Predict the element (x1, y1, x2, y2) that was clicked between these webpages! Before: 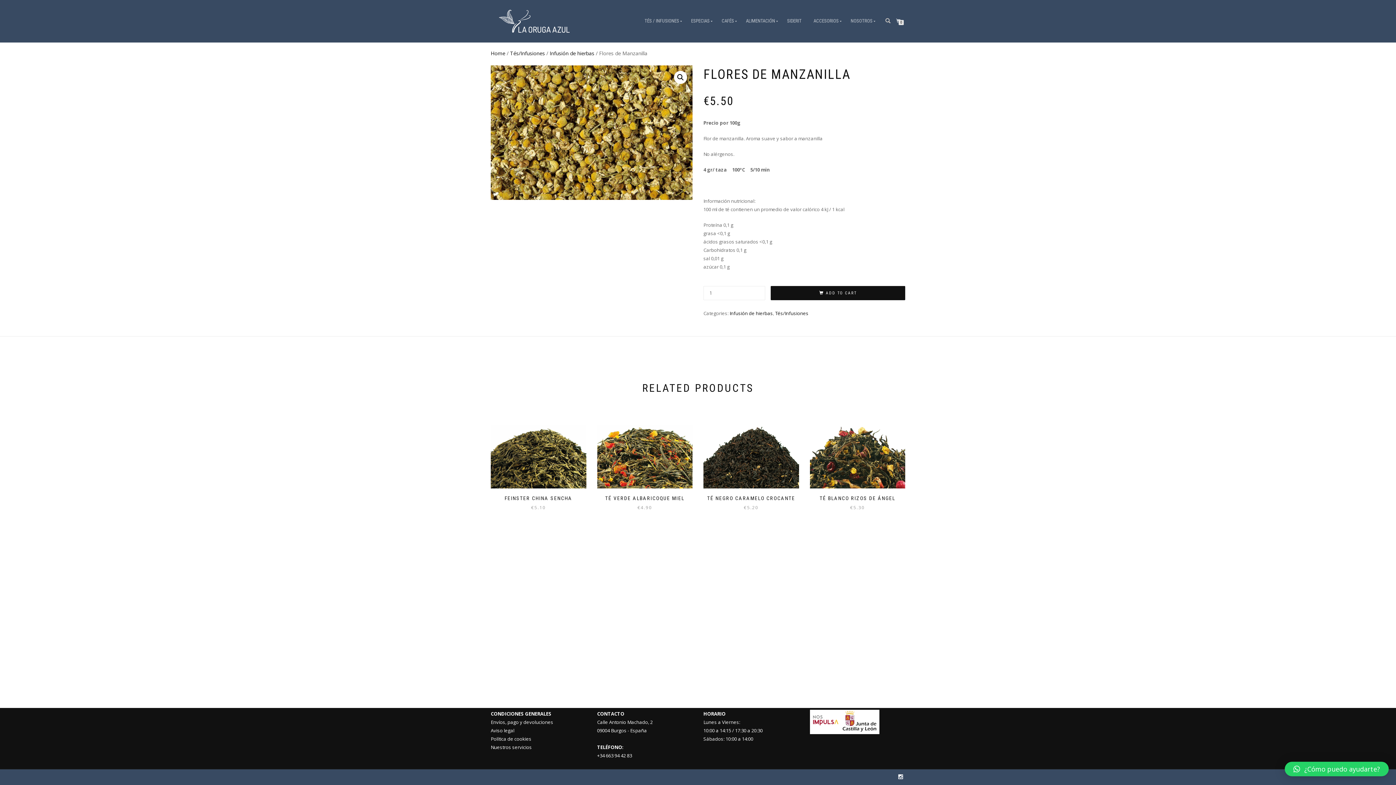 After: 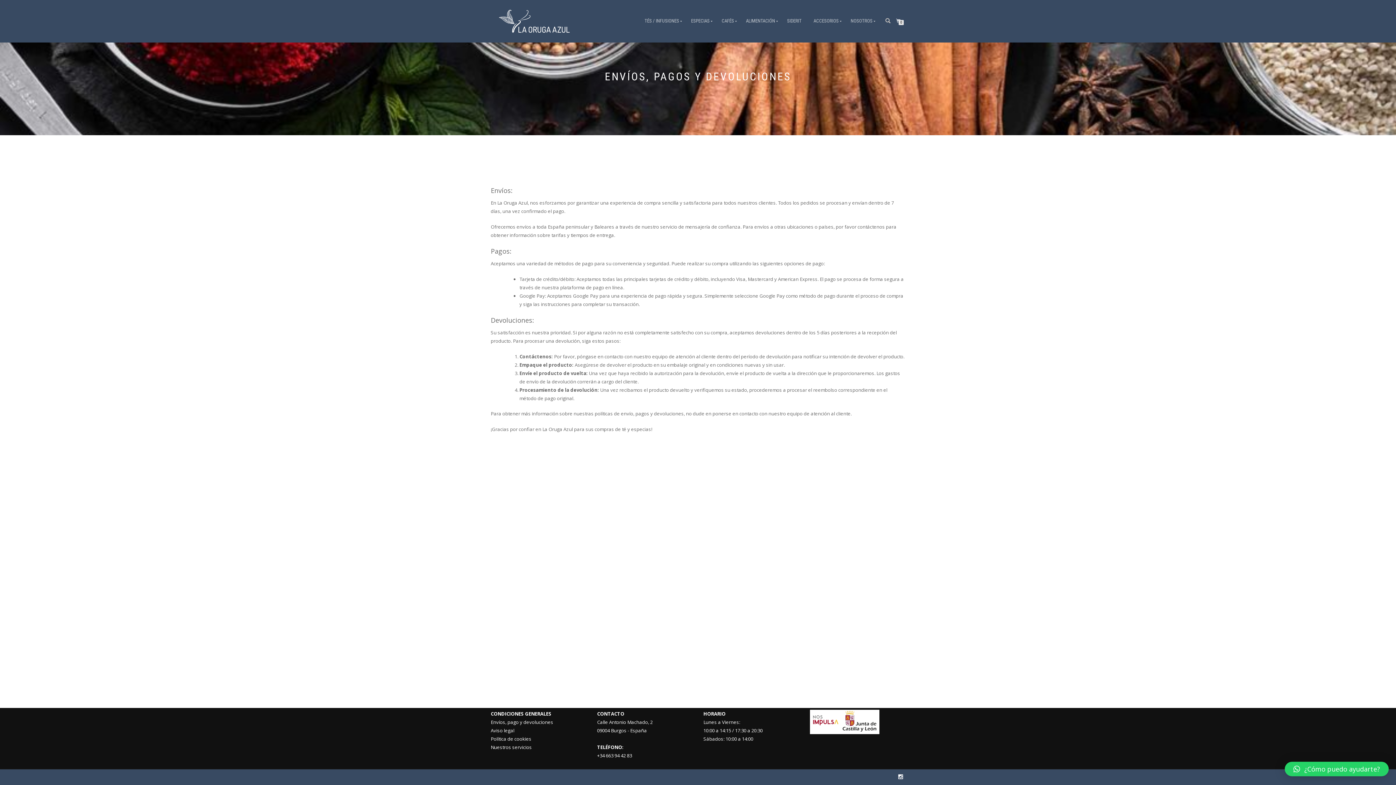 Action: label: Envíos, pago y devoluciones
 bbox: (490, 719, 553, 725)